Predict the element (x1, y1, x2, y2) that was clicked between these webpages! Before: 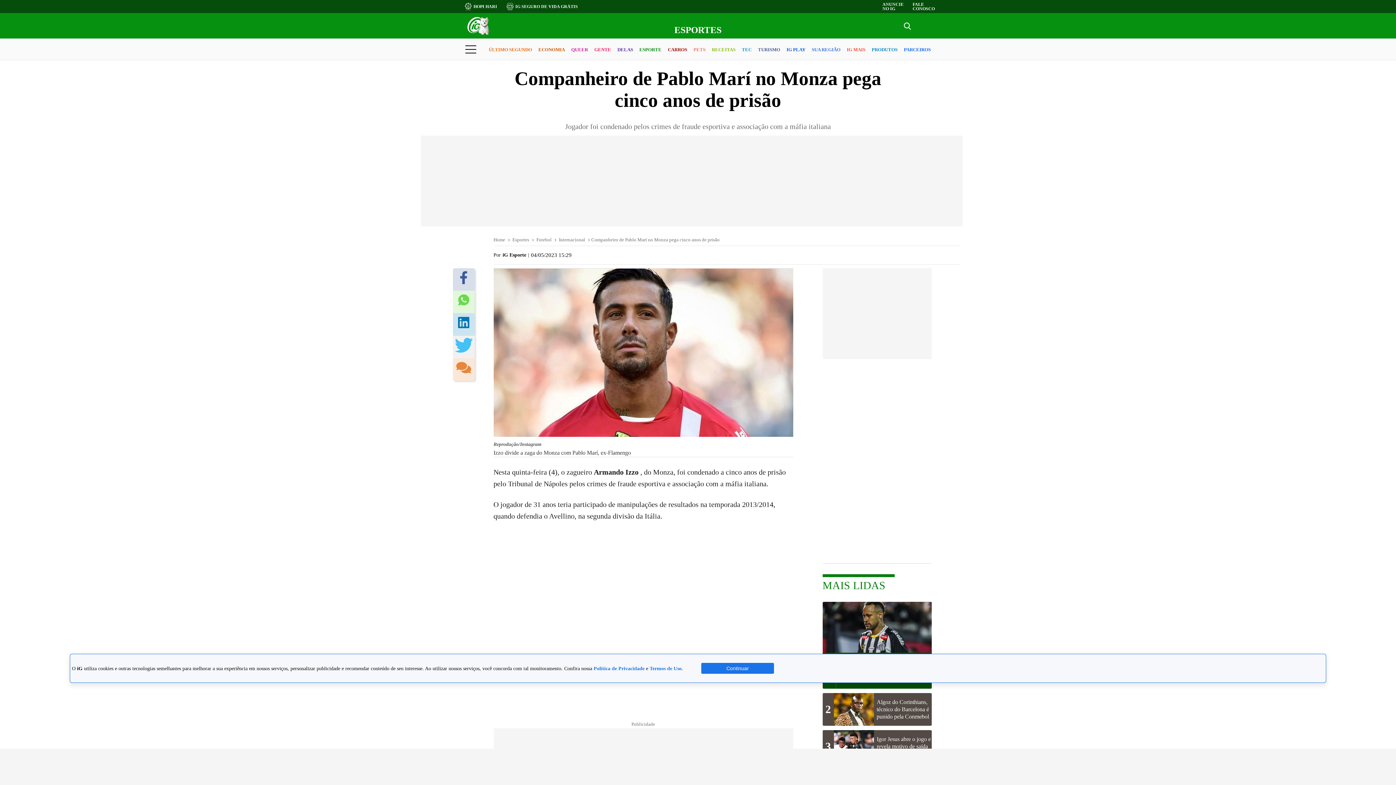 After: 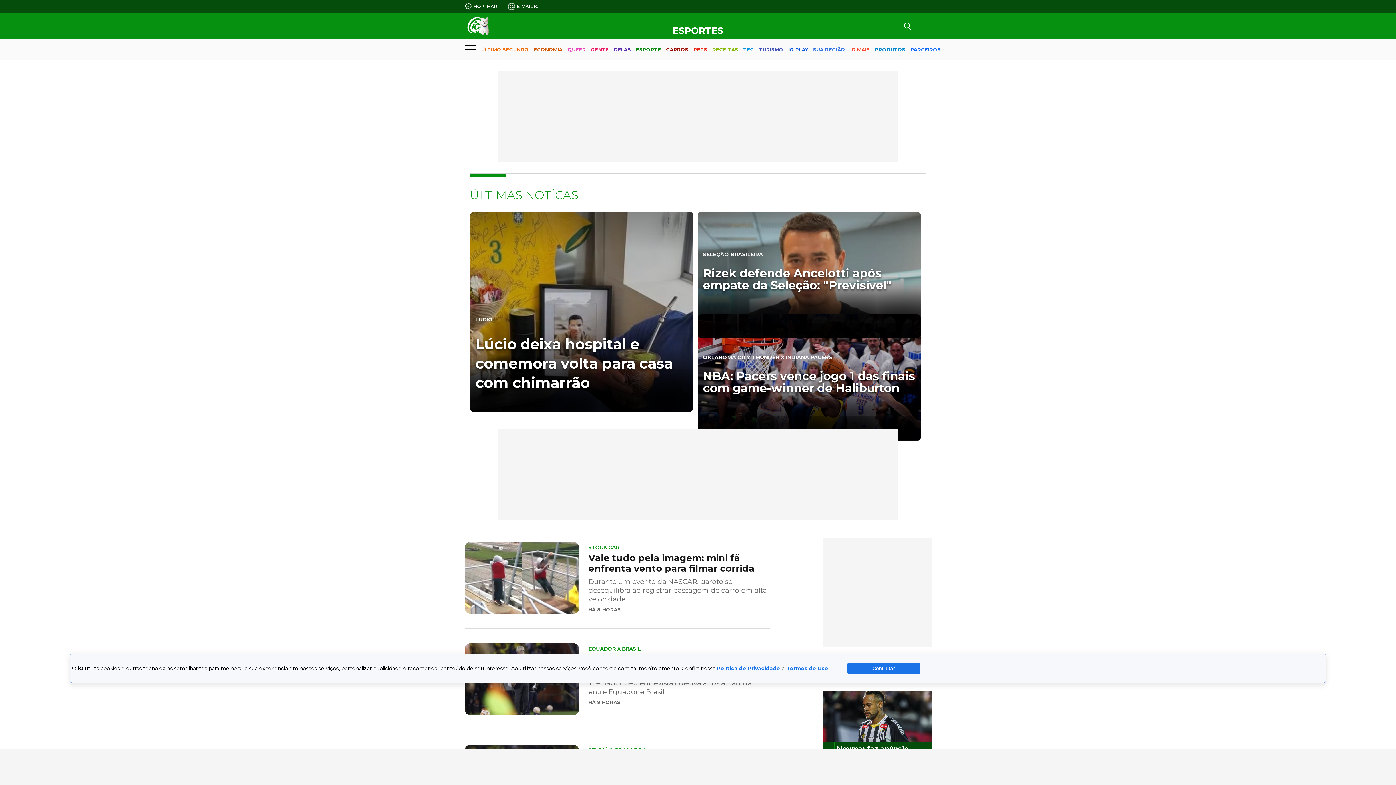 Action: label: Esportes bbox: (512, 236, 529, 242)